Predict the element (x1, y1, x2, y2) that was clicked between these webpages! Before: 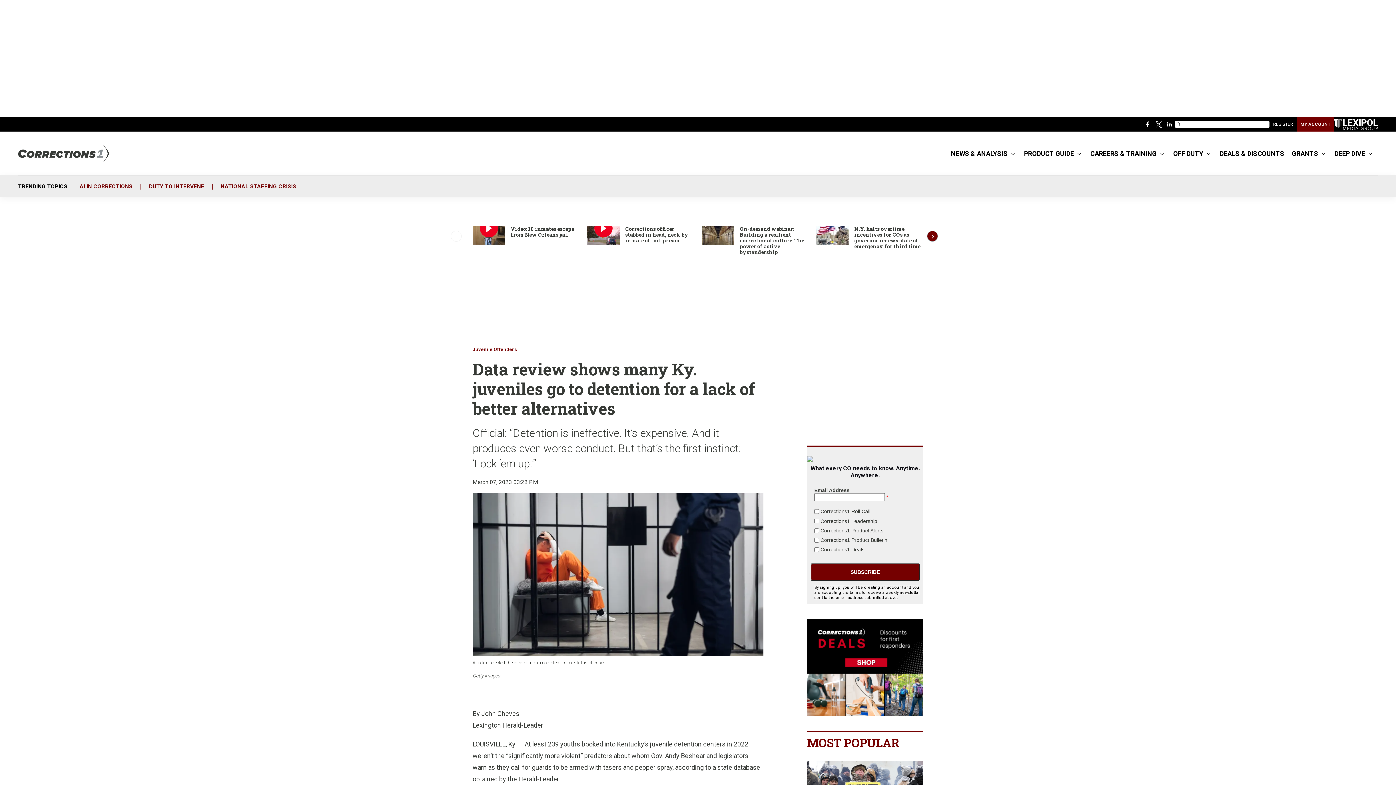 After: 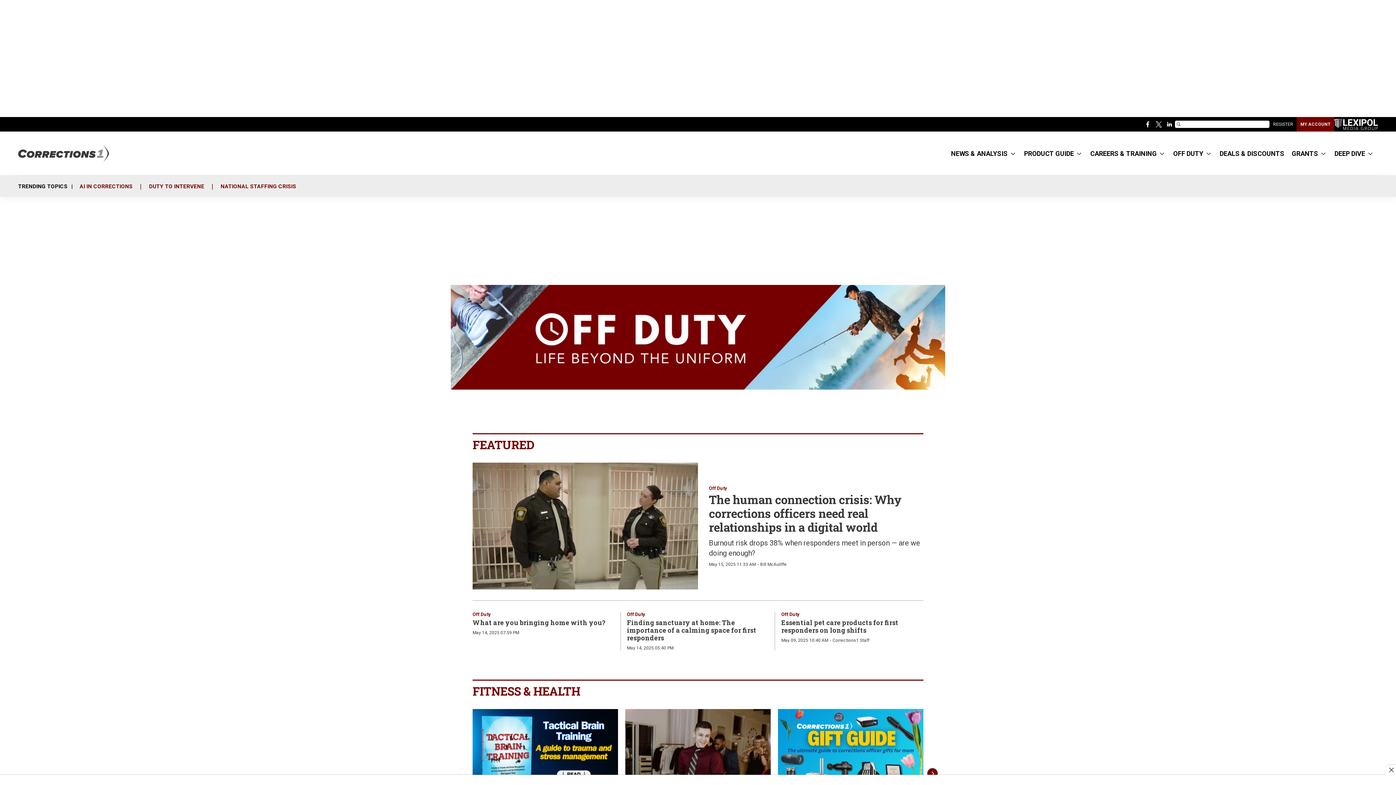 Action: label: OFF DUTY bbox: (1173, 146, 1212, 162)